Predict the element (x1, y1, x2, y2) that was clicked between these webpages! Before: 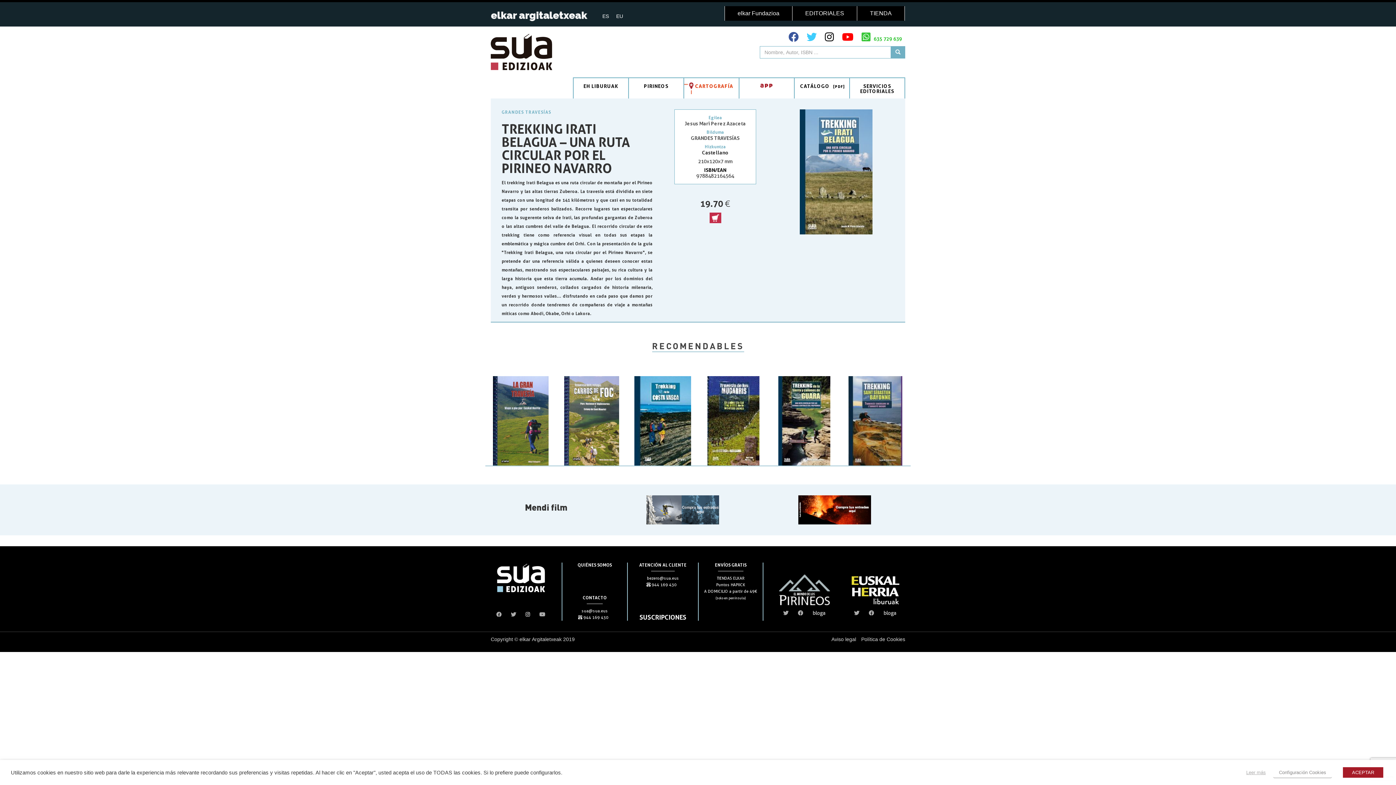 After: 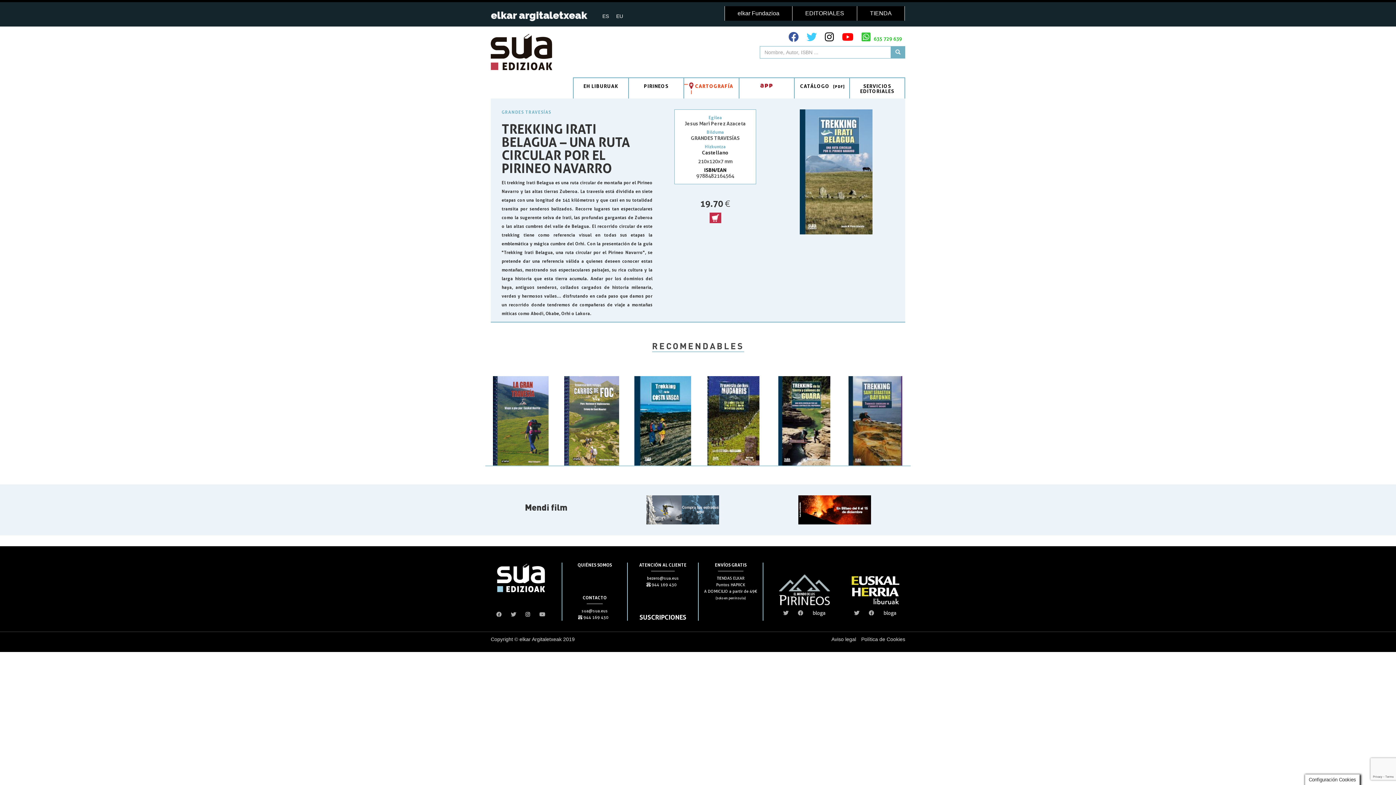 Action: label: ACEPTAR bbox: (1343, 767, 1383, 778)